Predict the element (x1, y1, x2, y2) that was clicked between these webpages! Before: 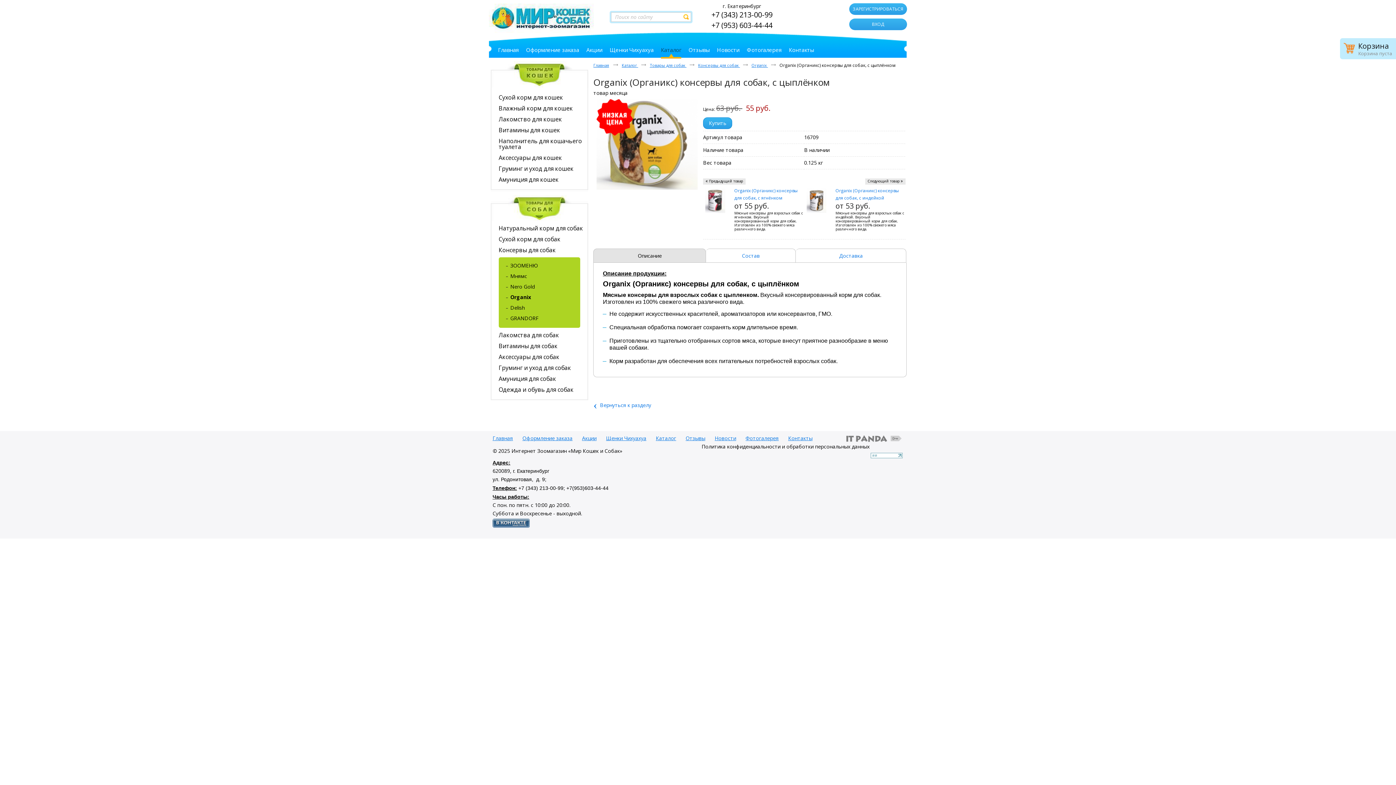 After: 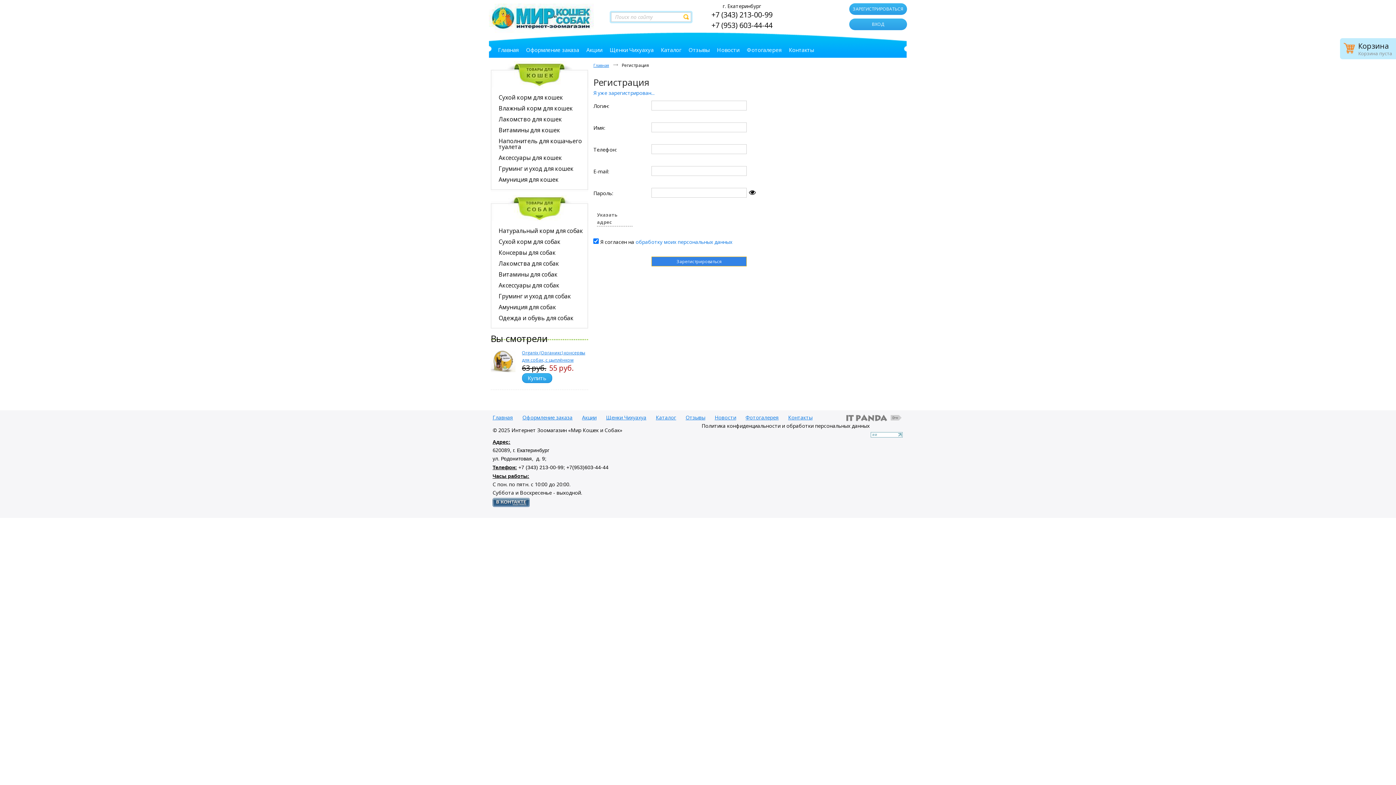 Action: label: ЗАРЕГИСТРИРОВАТЬСЯ bbox: (849, 3, 907, 14)